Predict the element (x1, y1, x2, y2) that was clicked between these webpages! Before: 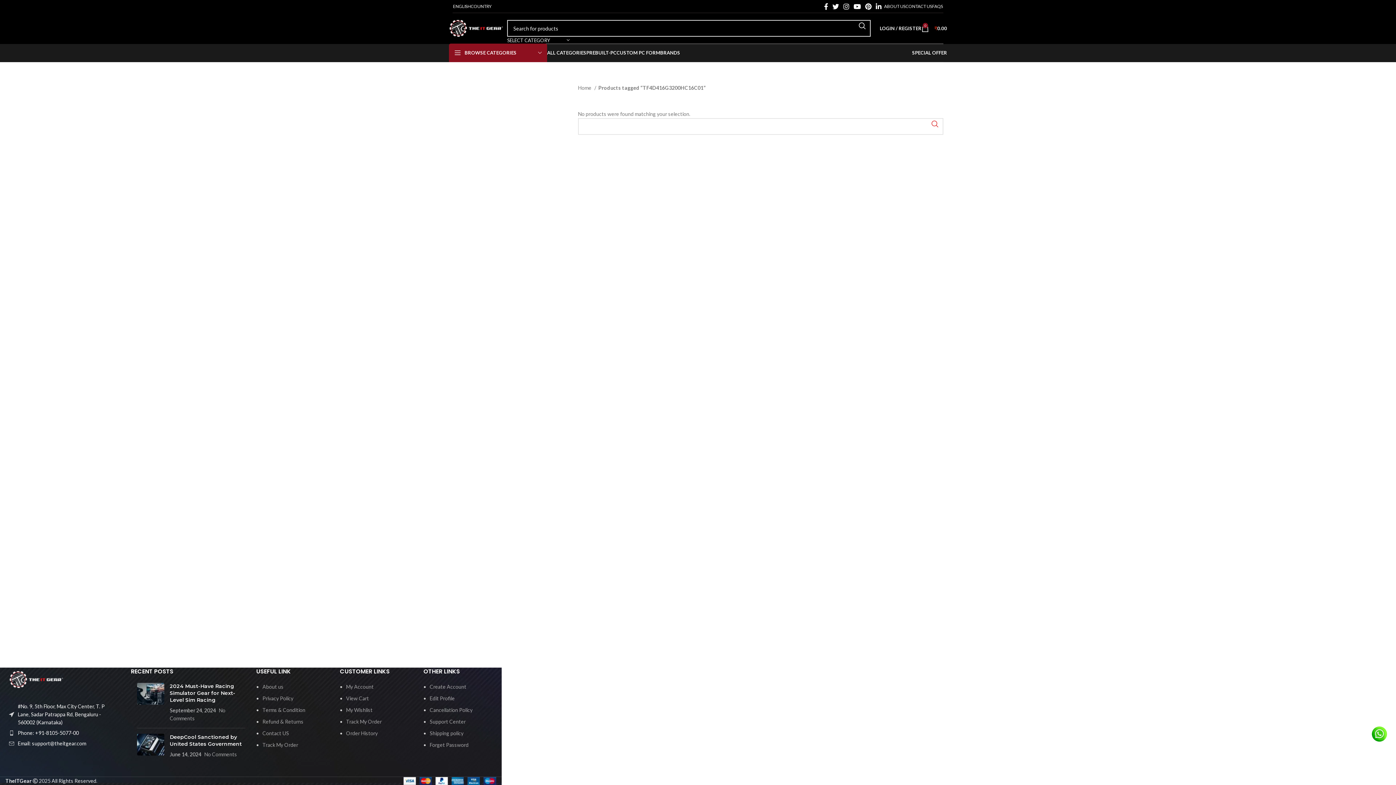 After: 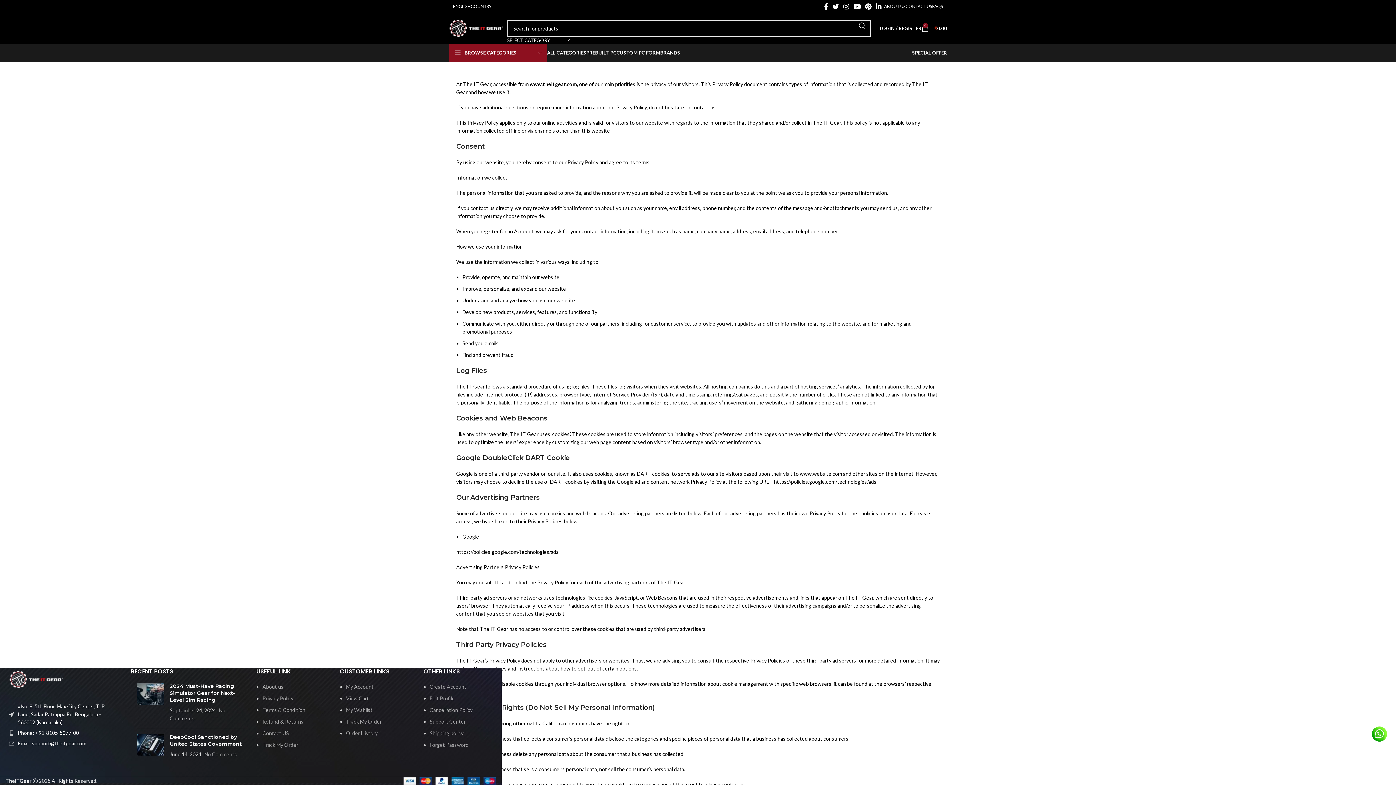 Action: bbox: (51, 778, 96, 784) label: All Rights Reserved